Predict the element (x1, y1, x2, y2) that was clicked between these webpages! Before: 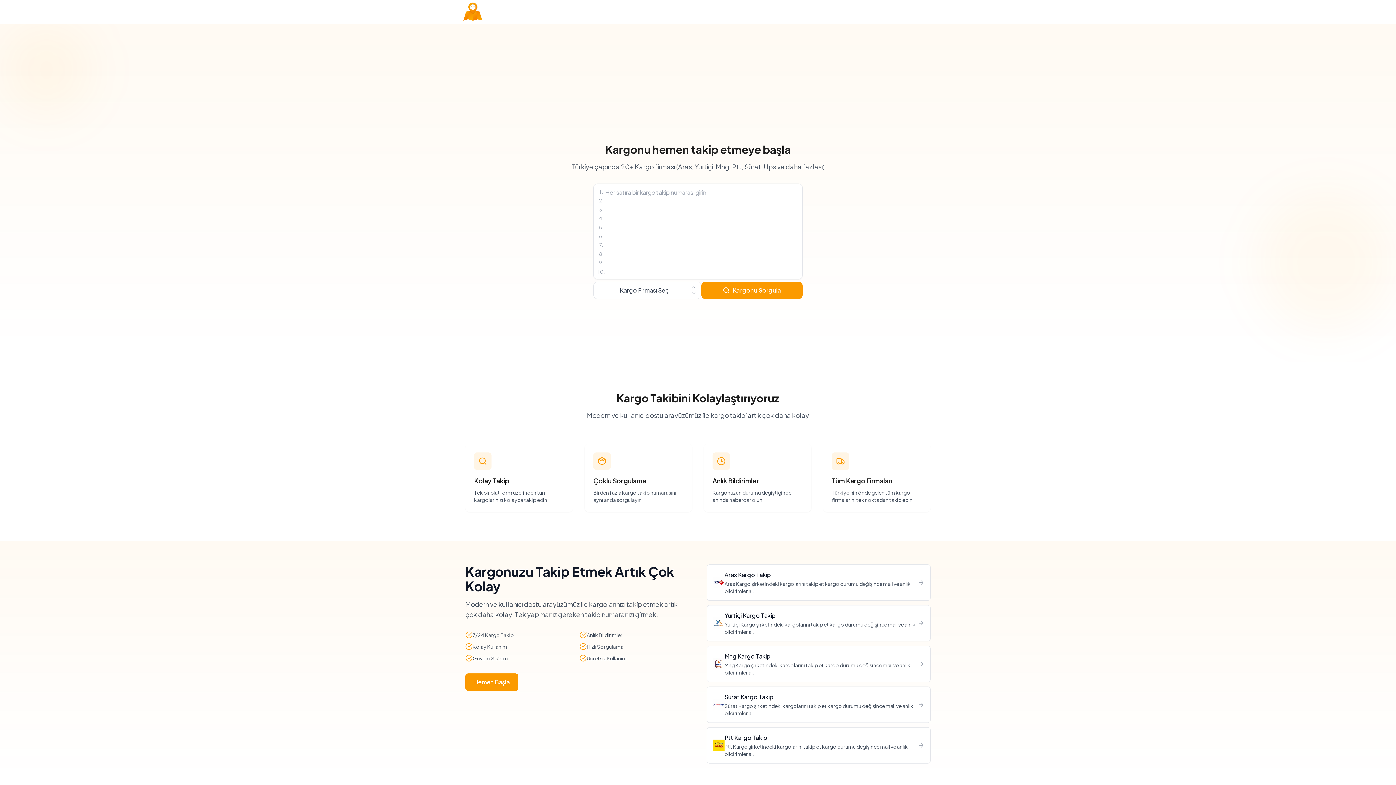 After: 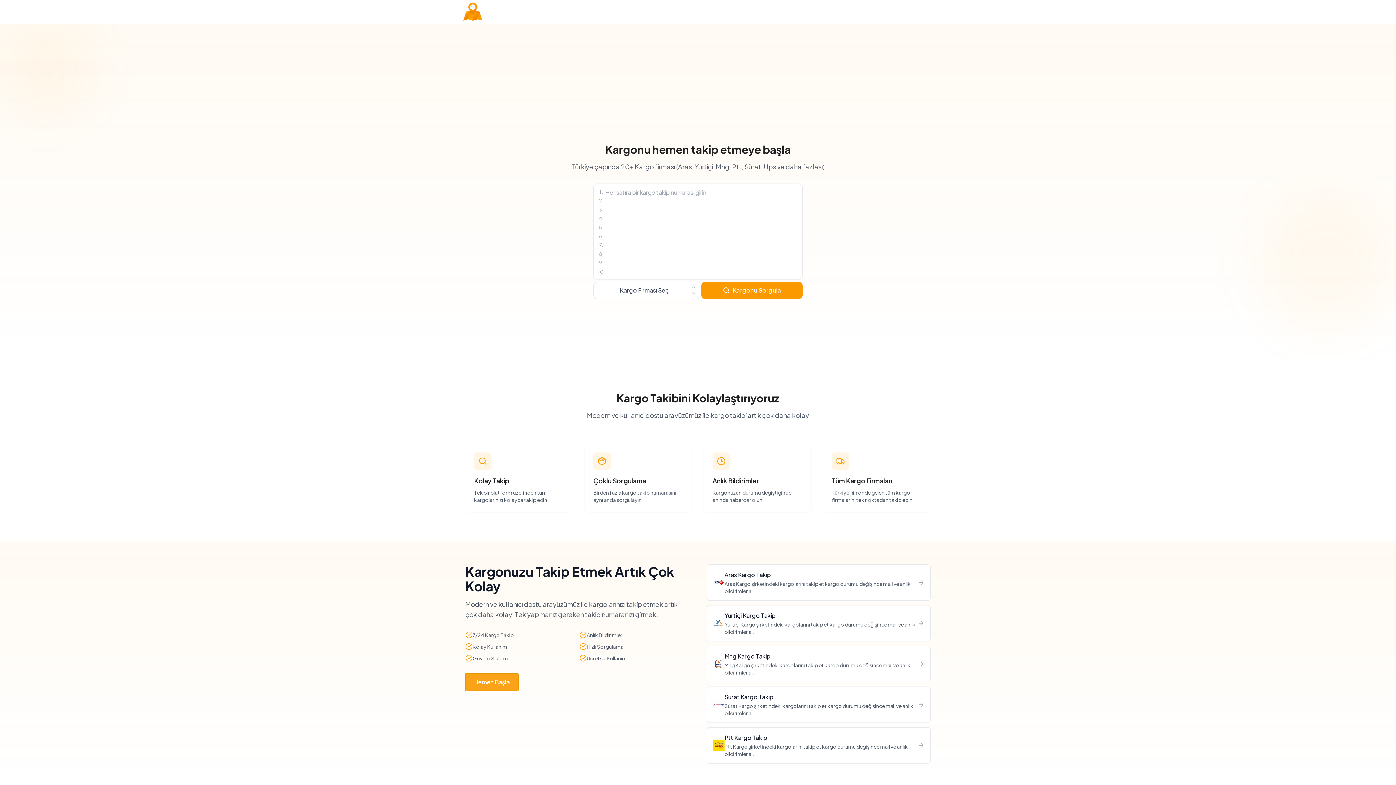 Action: label: Hemen Başla bbox: (465, 673, 518, 691)